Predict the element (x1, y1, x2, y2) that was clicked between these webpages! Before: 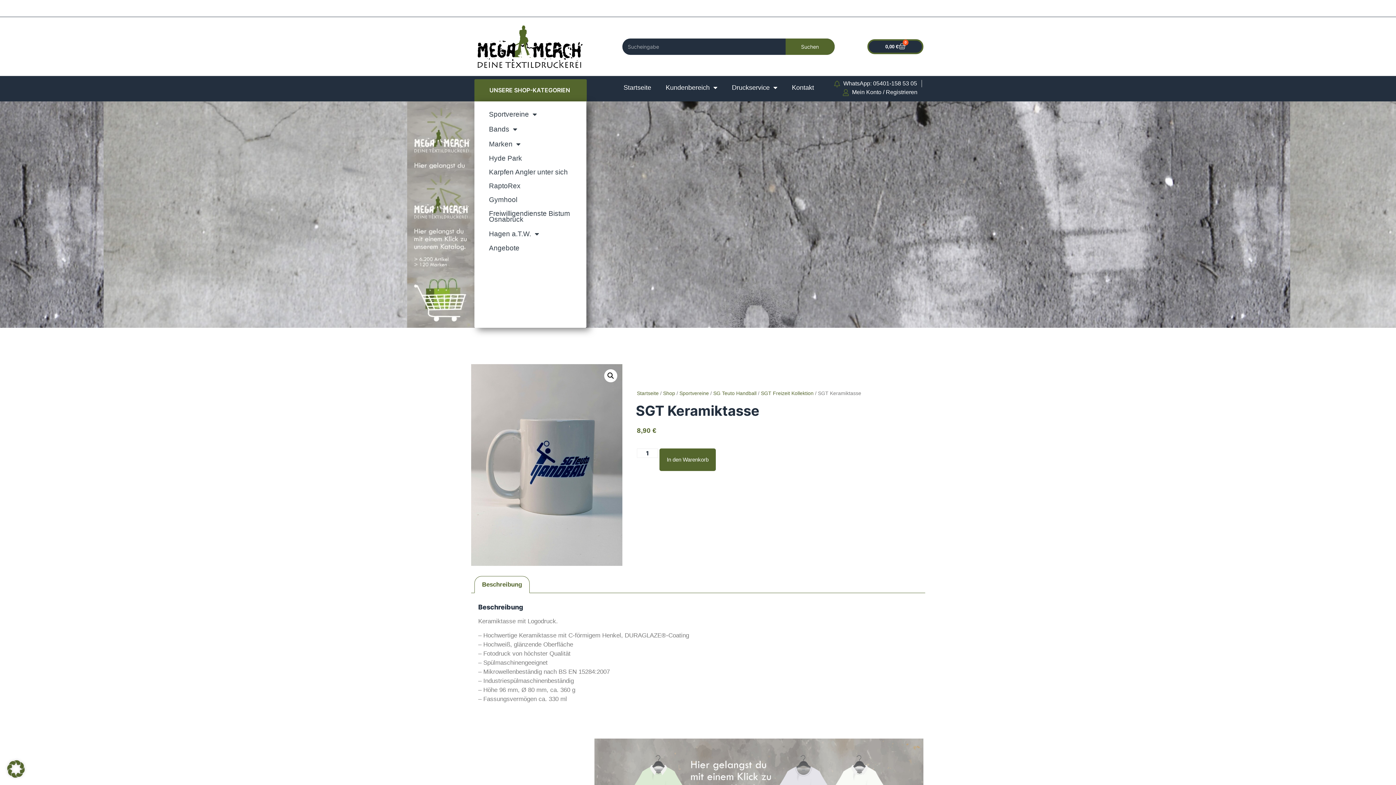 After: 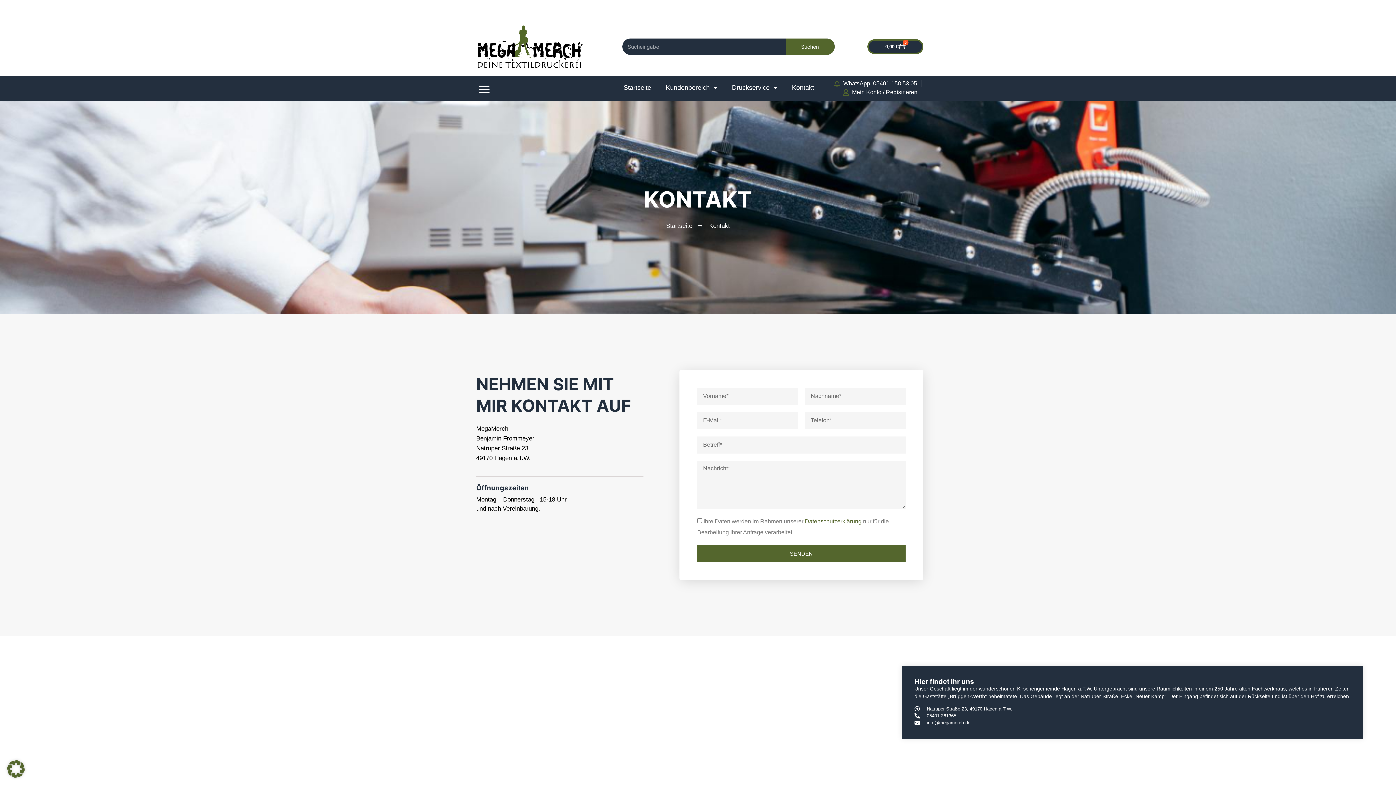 Action: bbox: (784, 79, 821, 96) label: Kontakt